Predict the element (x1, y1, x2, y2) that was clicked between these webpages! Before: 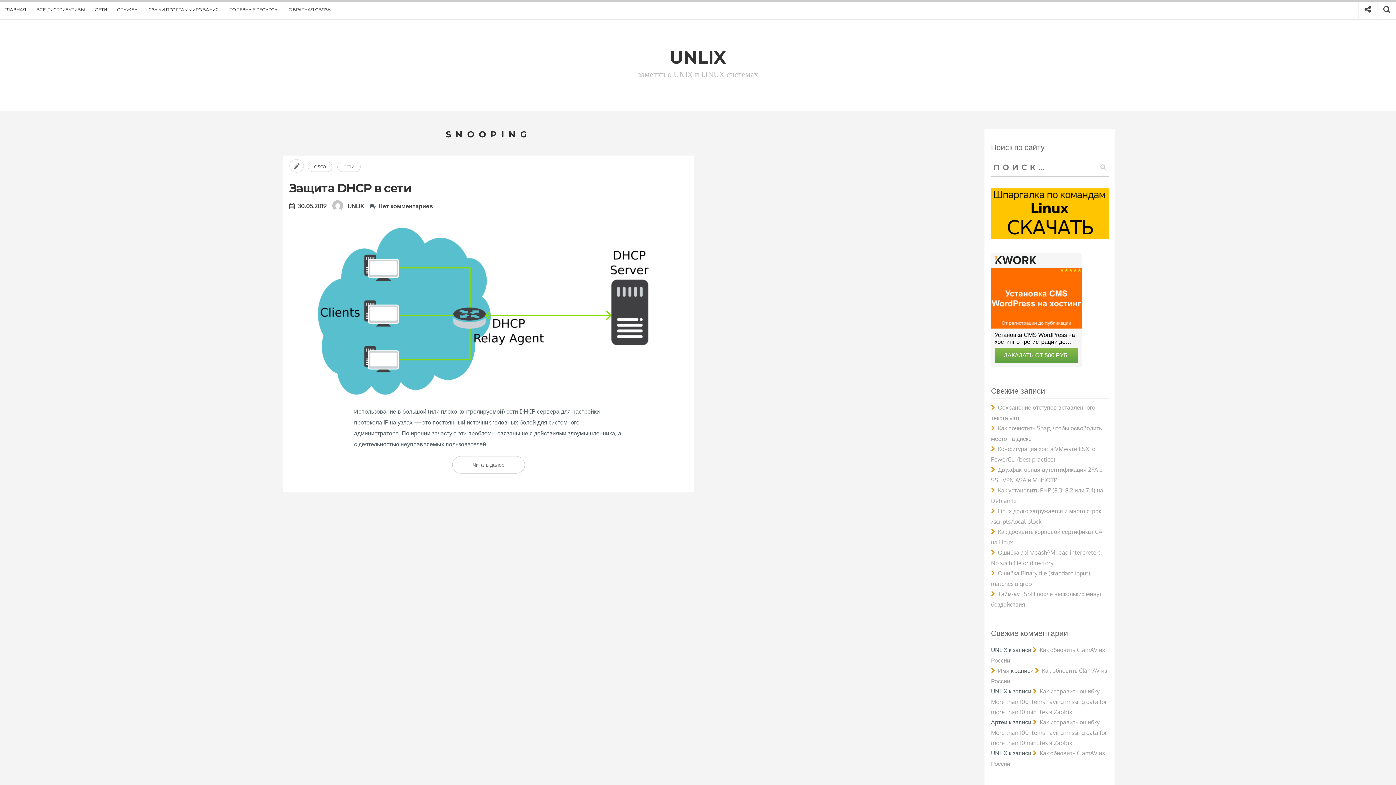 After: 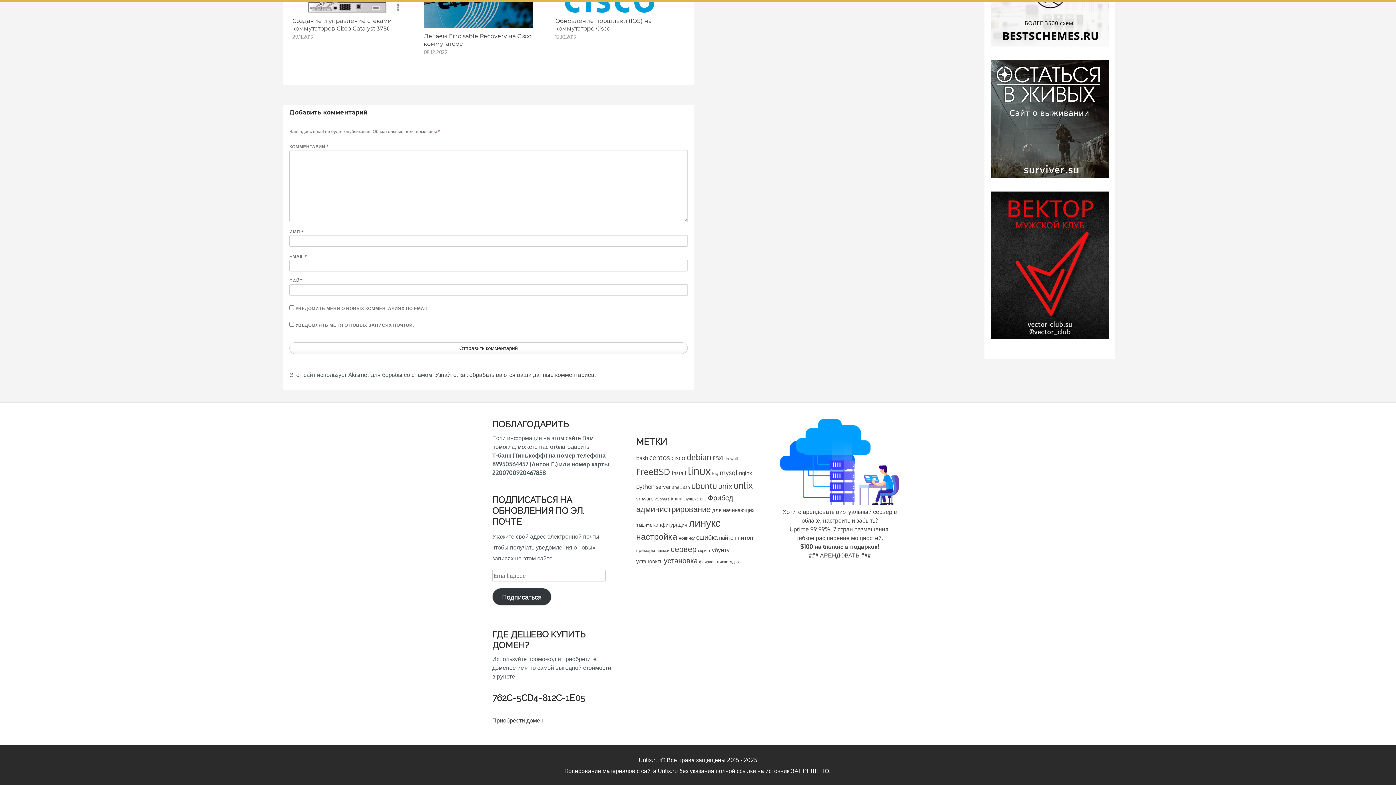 Action: label: Нет комментариев bbox: (378, 202, 433, 209)